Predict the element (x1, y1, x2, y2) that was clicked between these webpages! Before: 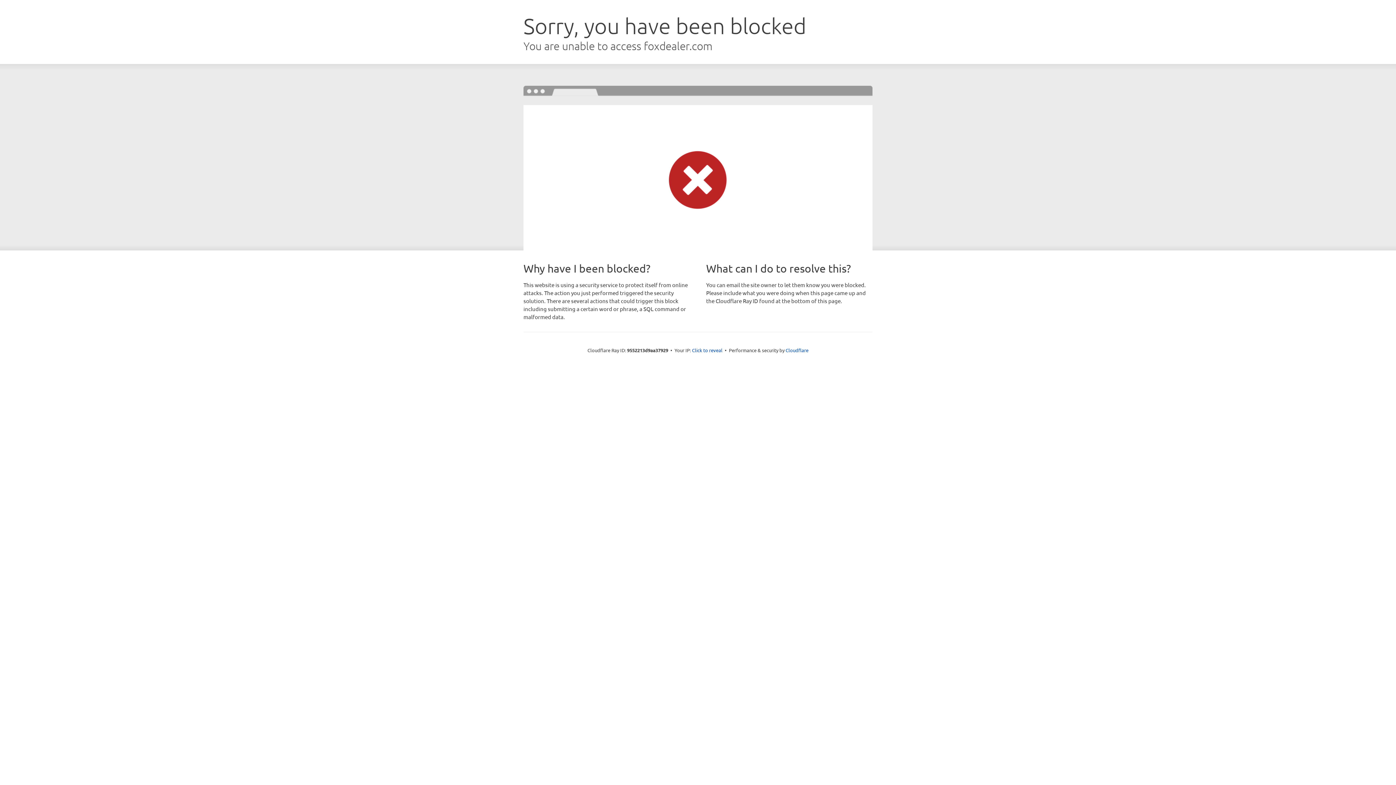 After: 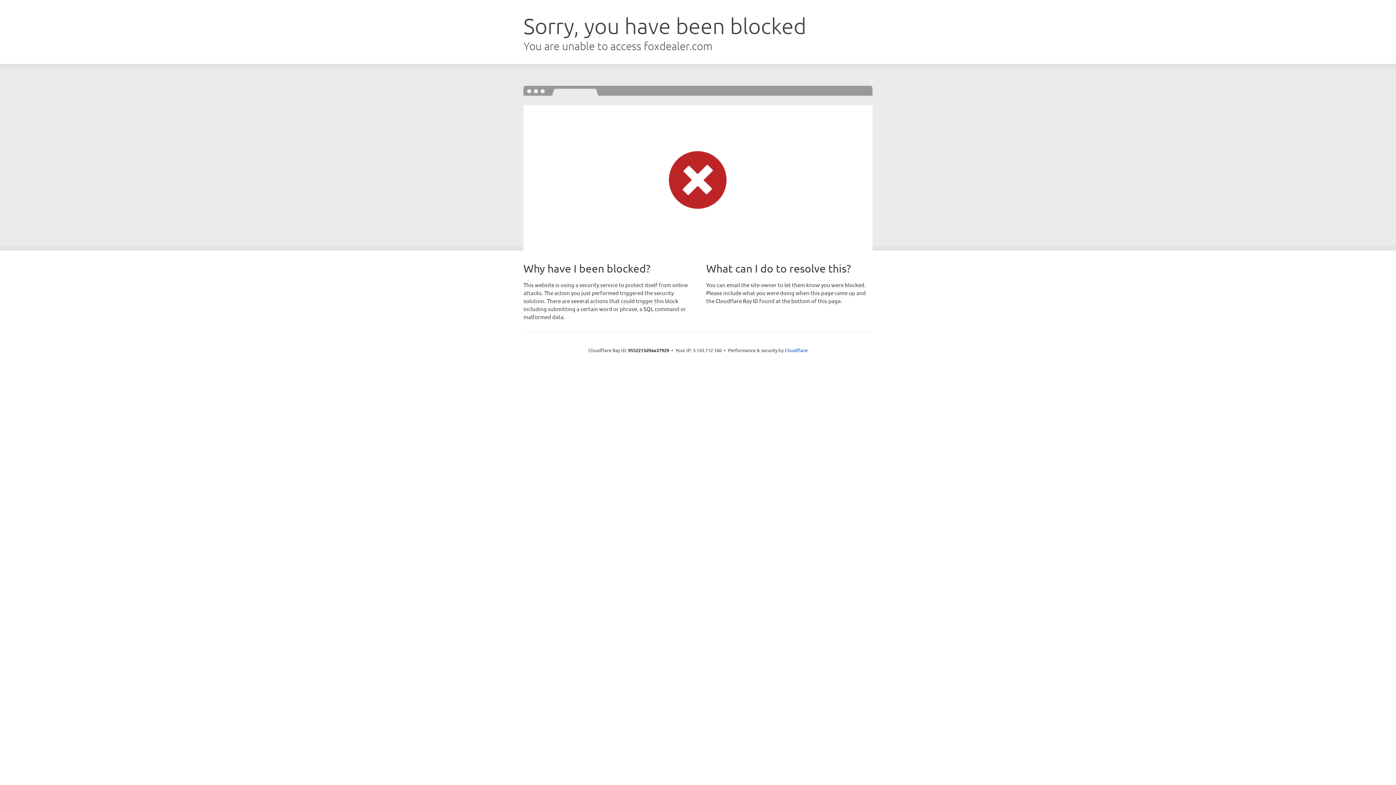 Action: bbox: (692, 346, 722, 353) label: Click to reveal